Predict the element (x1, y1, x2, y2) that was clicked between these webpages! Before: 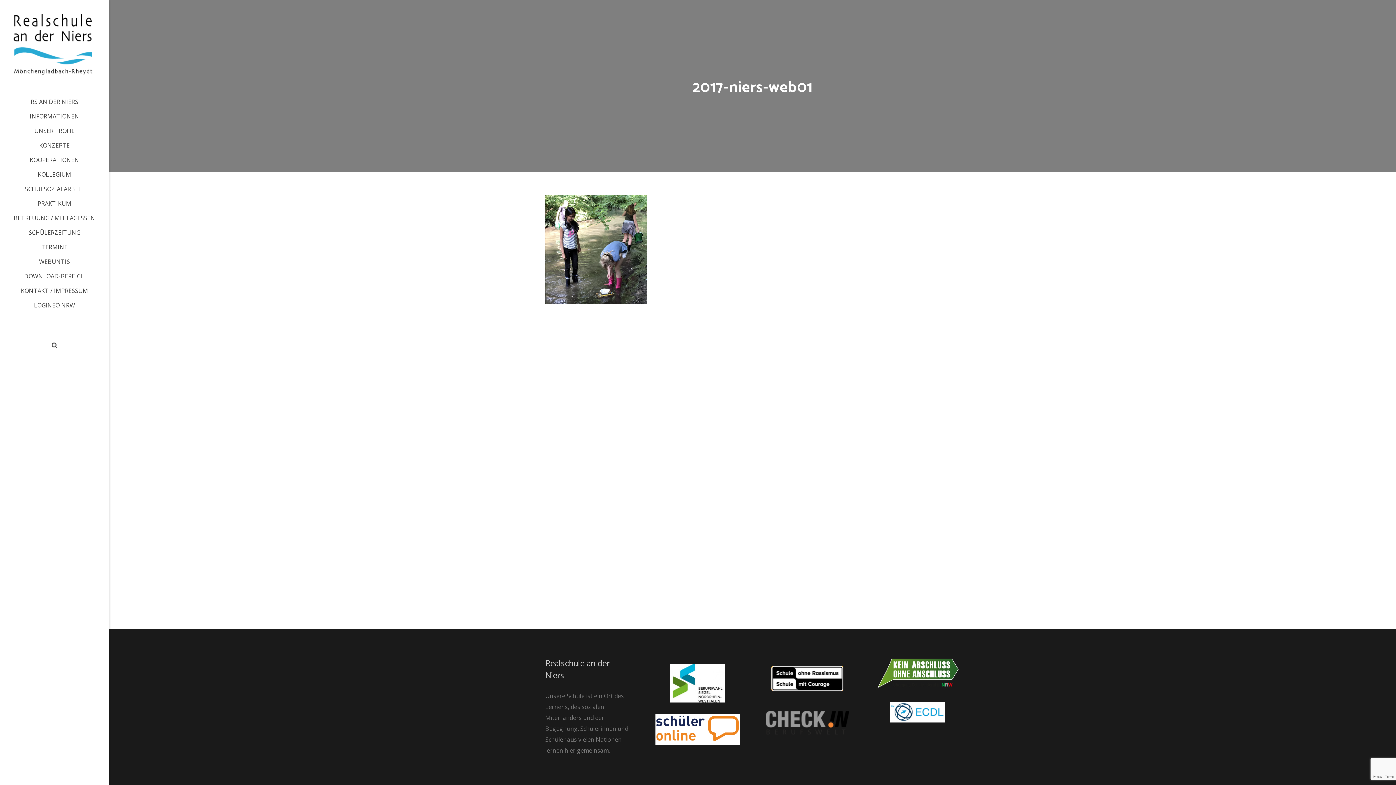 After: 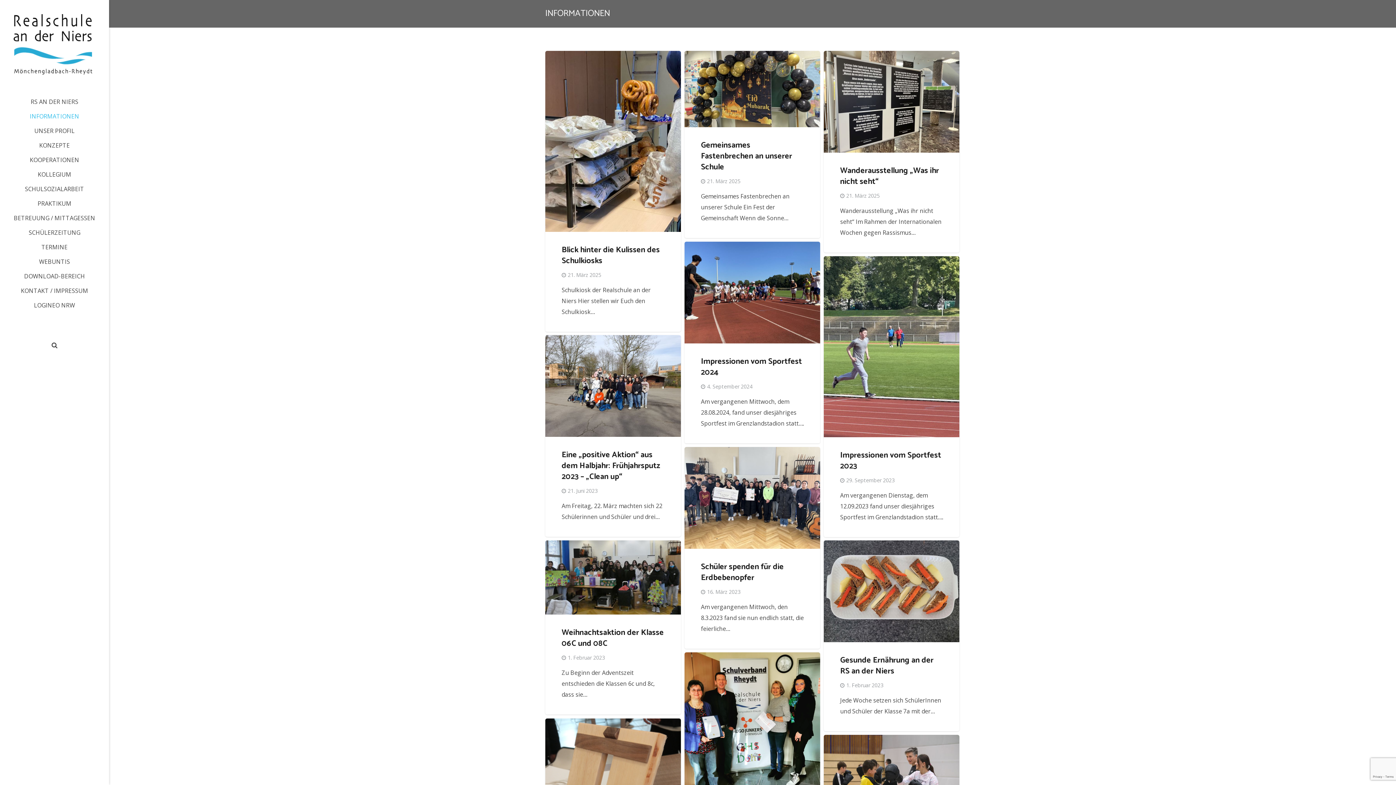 Action: bbox: (0, 109, 109, 123) label: INFORMATIONEN